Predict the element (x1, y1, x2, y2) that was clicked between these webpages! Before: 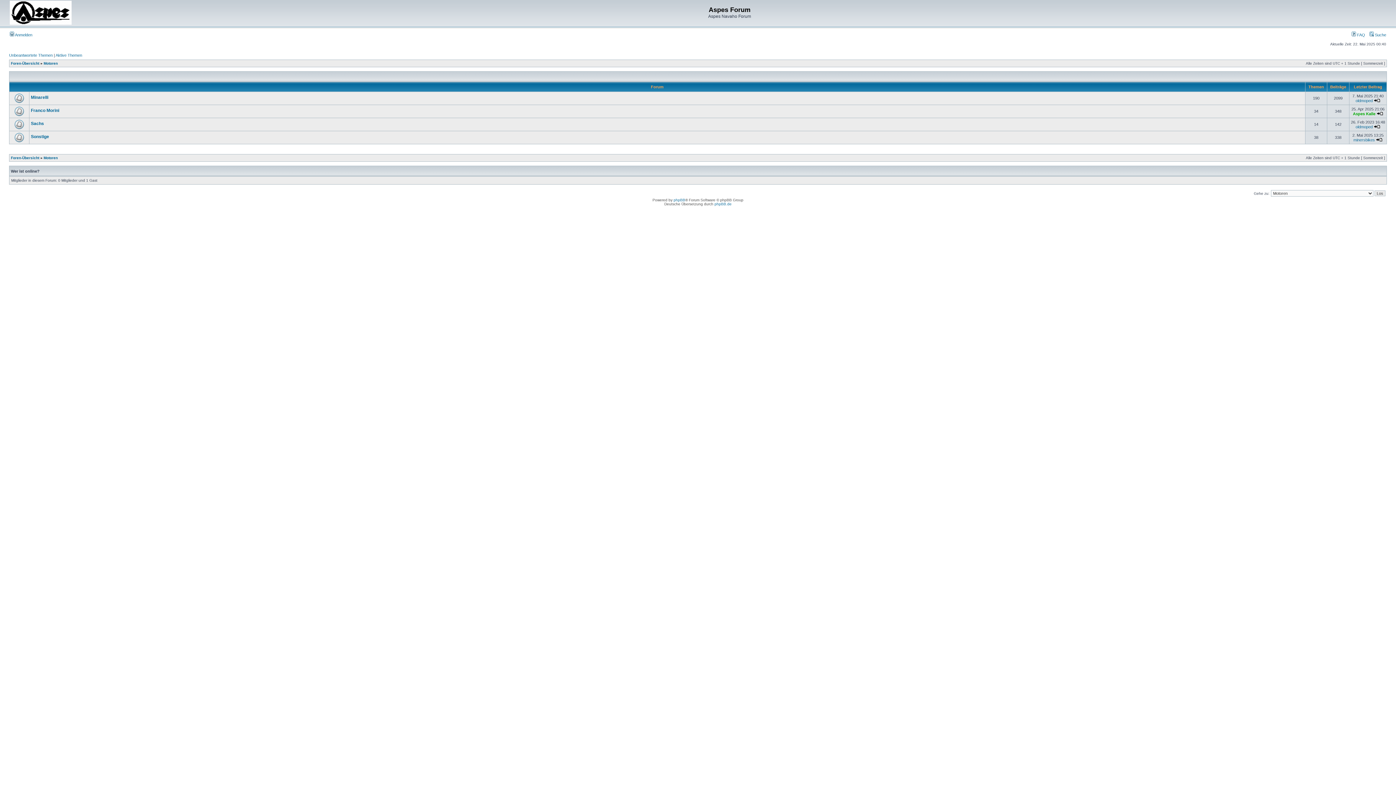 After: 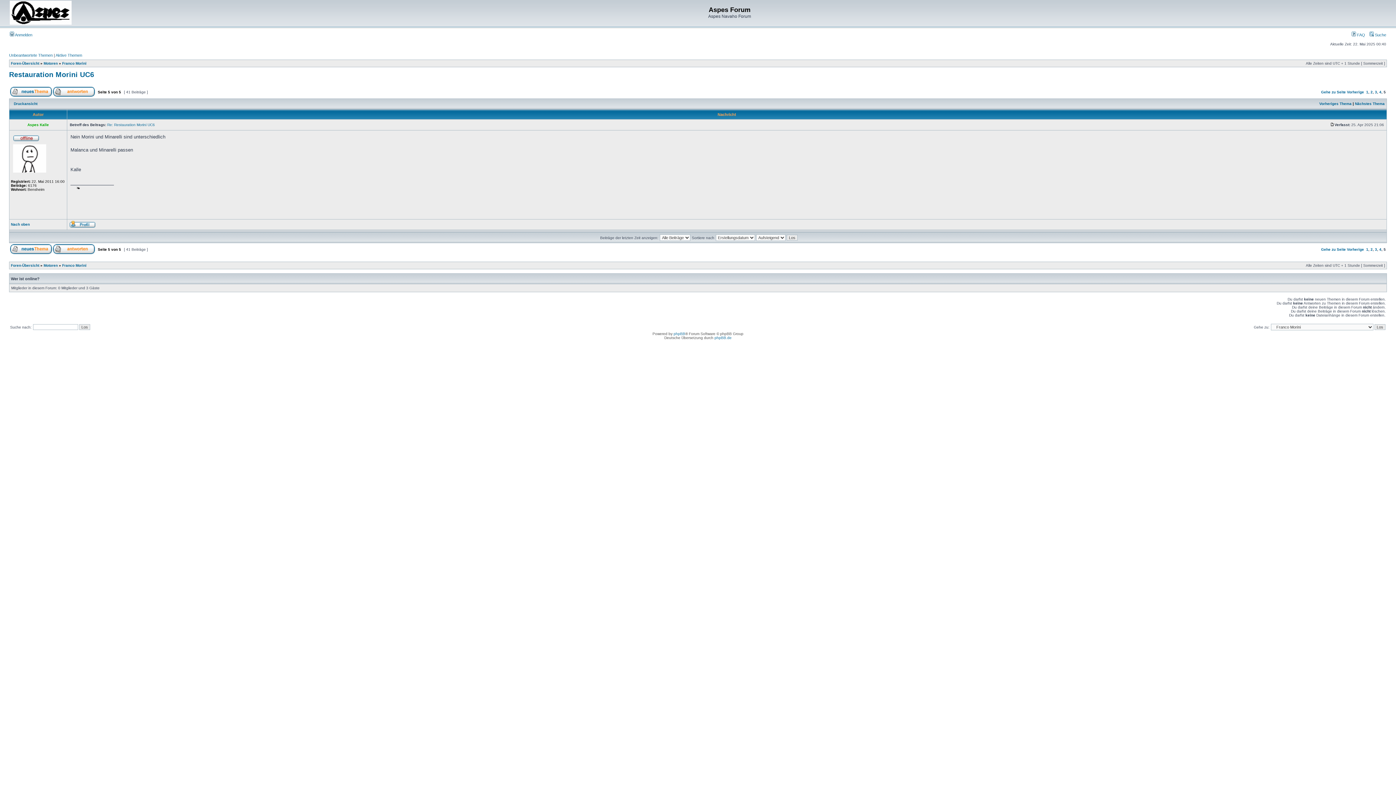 Action: bbox: (1376, 111, 1383, 116)